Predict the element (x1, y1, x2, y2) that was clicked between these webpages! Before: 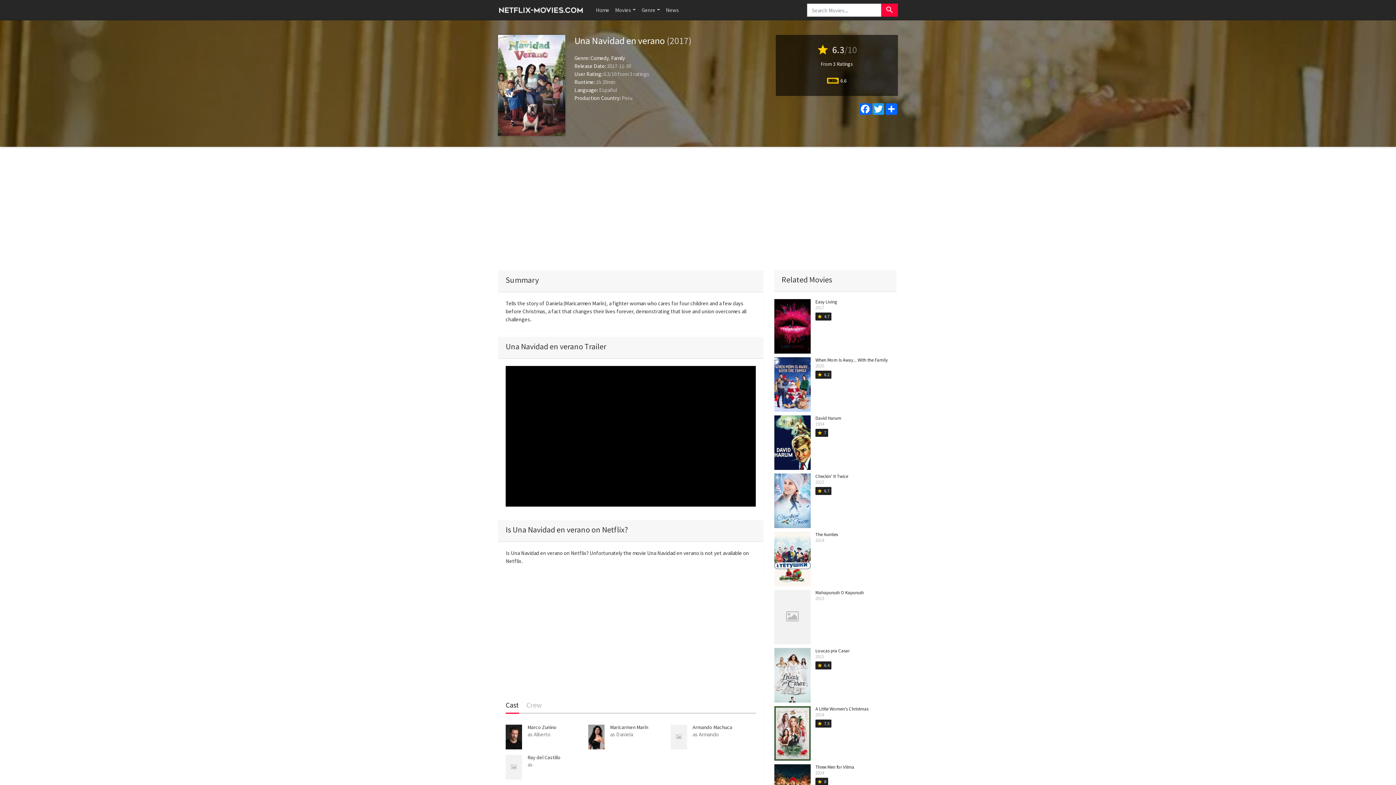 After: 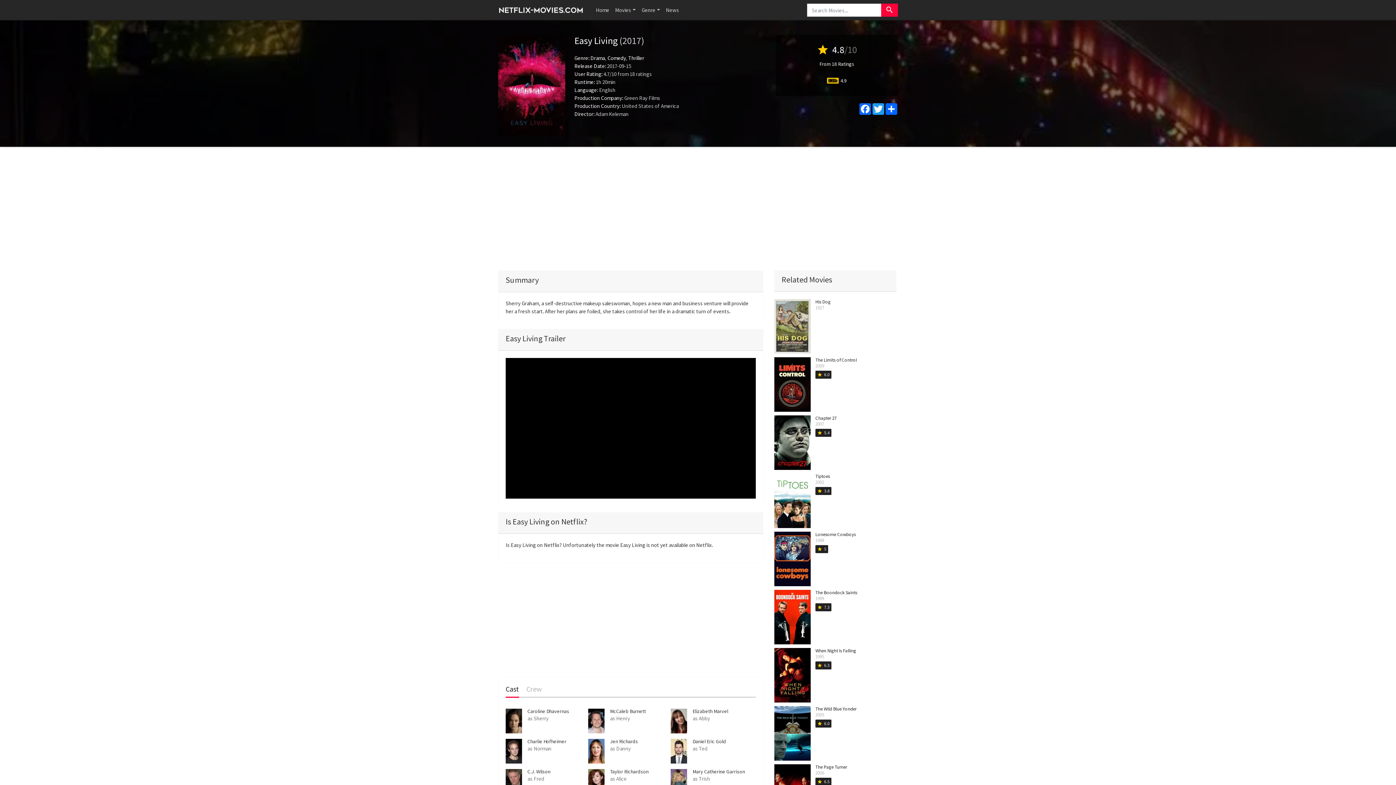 Action: bbox: (774, 322, 810, 329)